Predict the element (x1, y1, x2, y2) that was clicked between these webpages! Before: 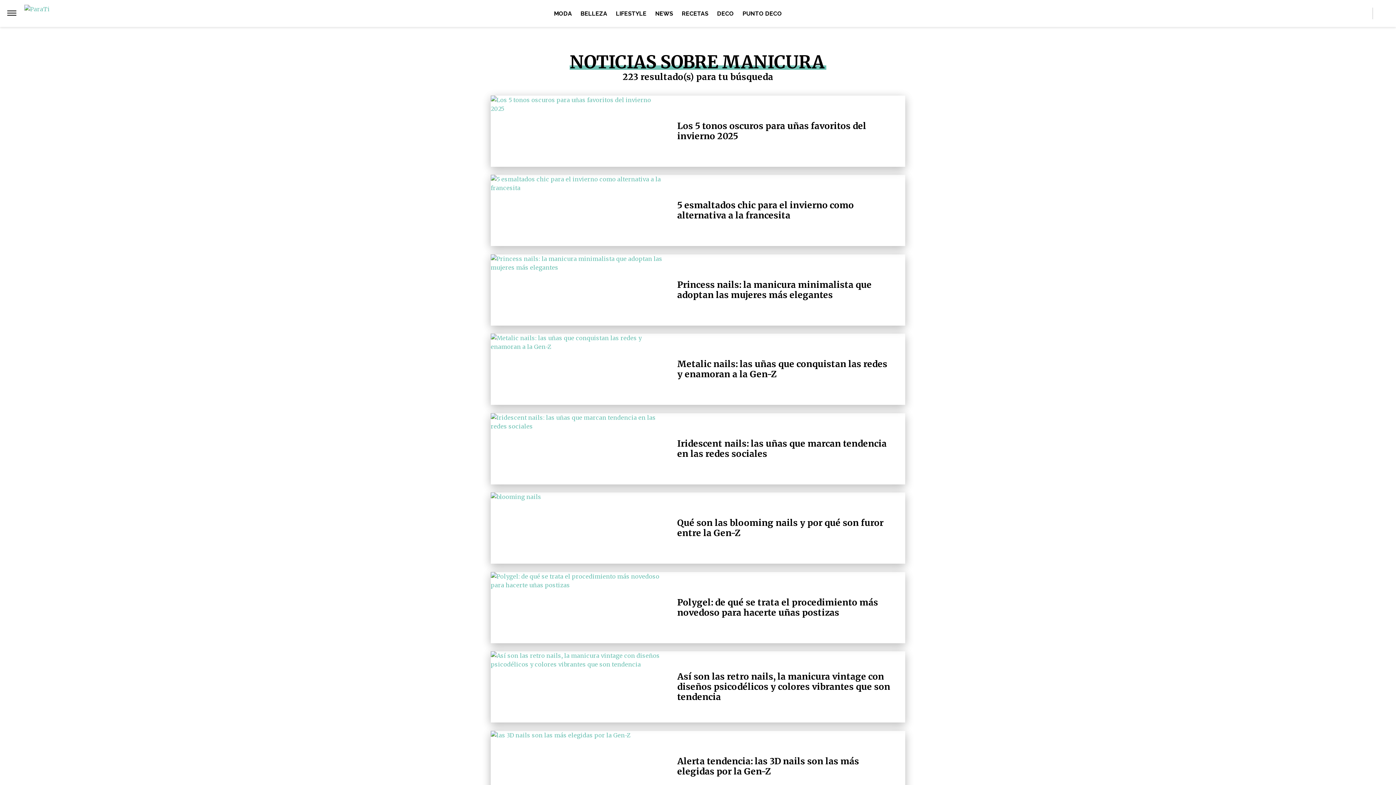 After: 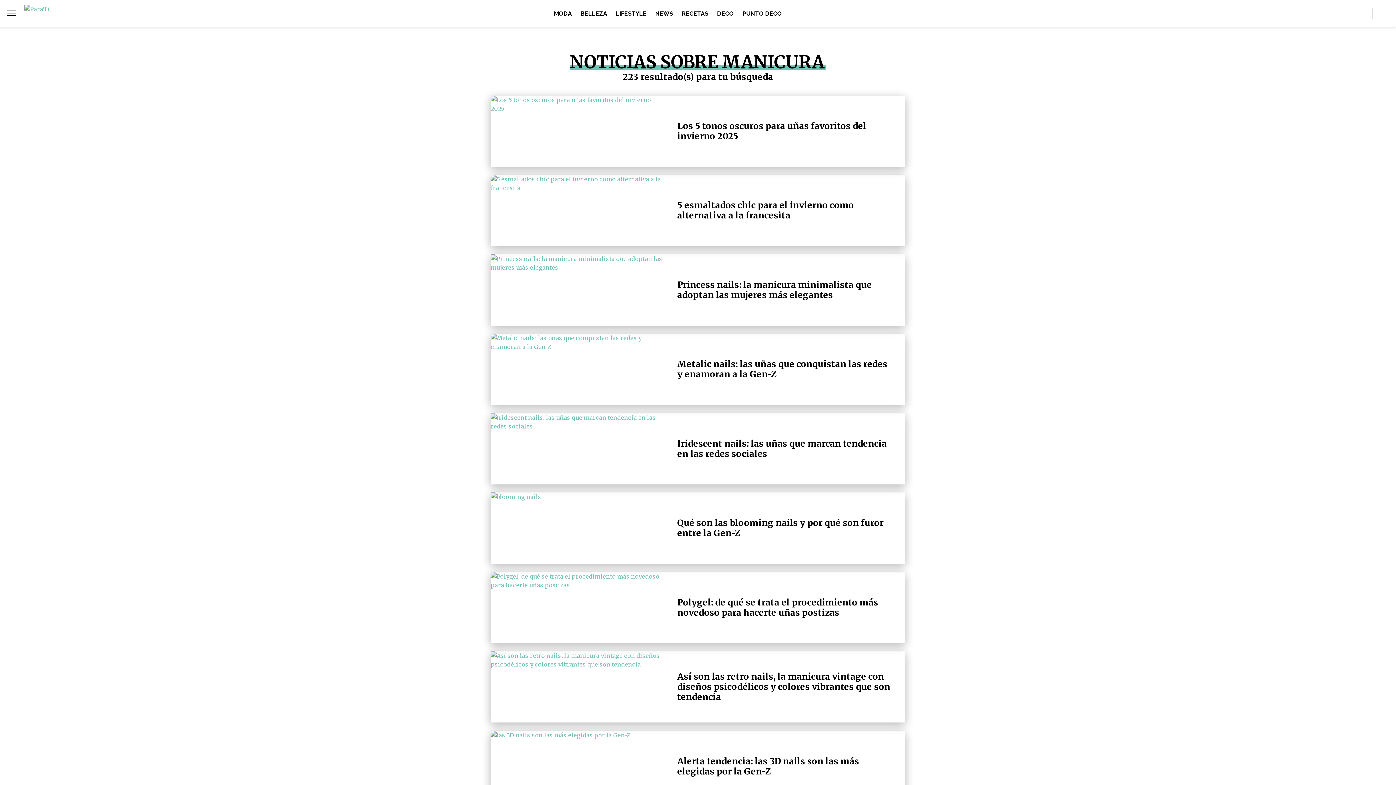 Action: label: YouTube bbox: (1321, 7, 1338, 18)